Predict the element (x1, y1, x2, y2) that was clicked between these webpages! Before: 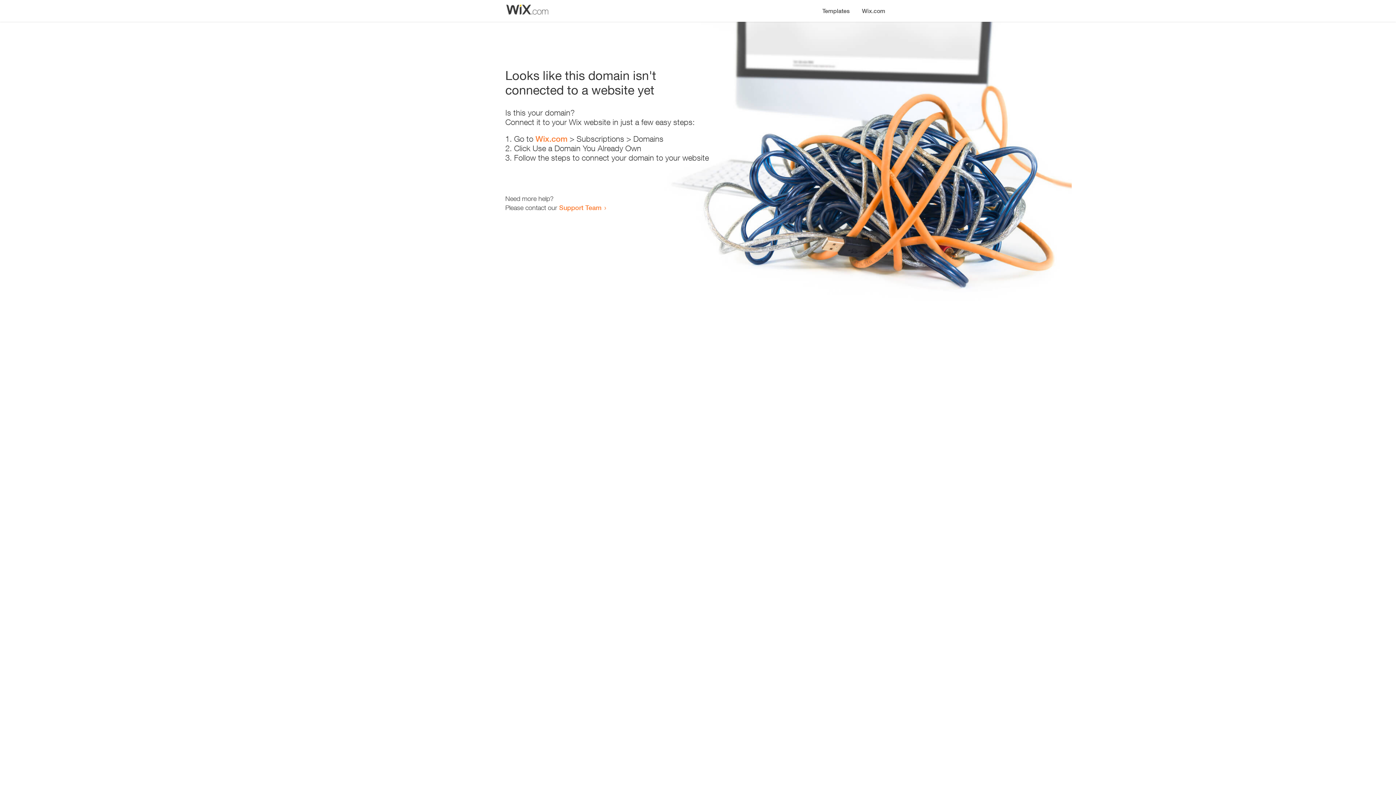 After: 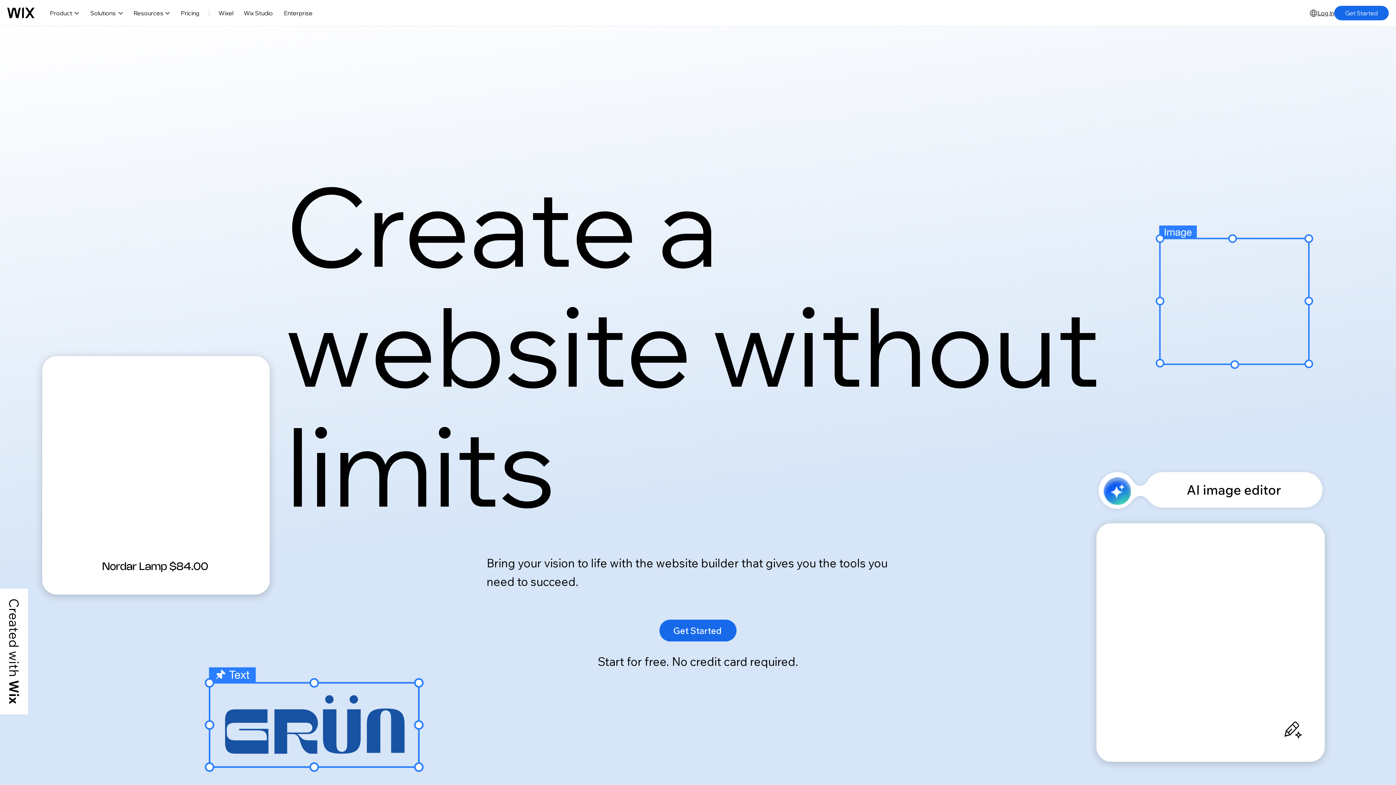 Action: bbox: (535, 134, 567, 143) label: Wix.com